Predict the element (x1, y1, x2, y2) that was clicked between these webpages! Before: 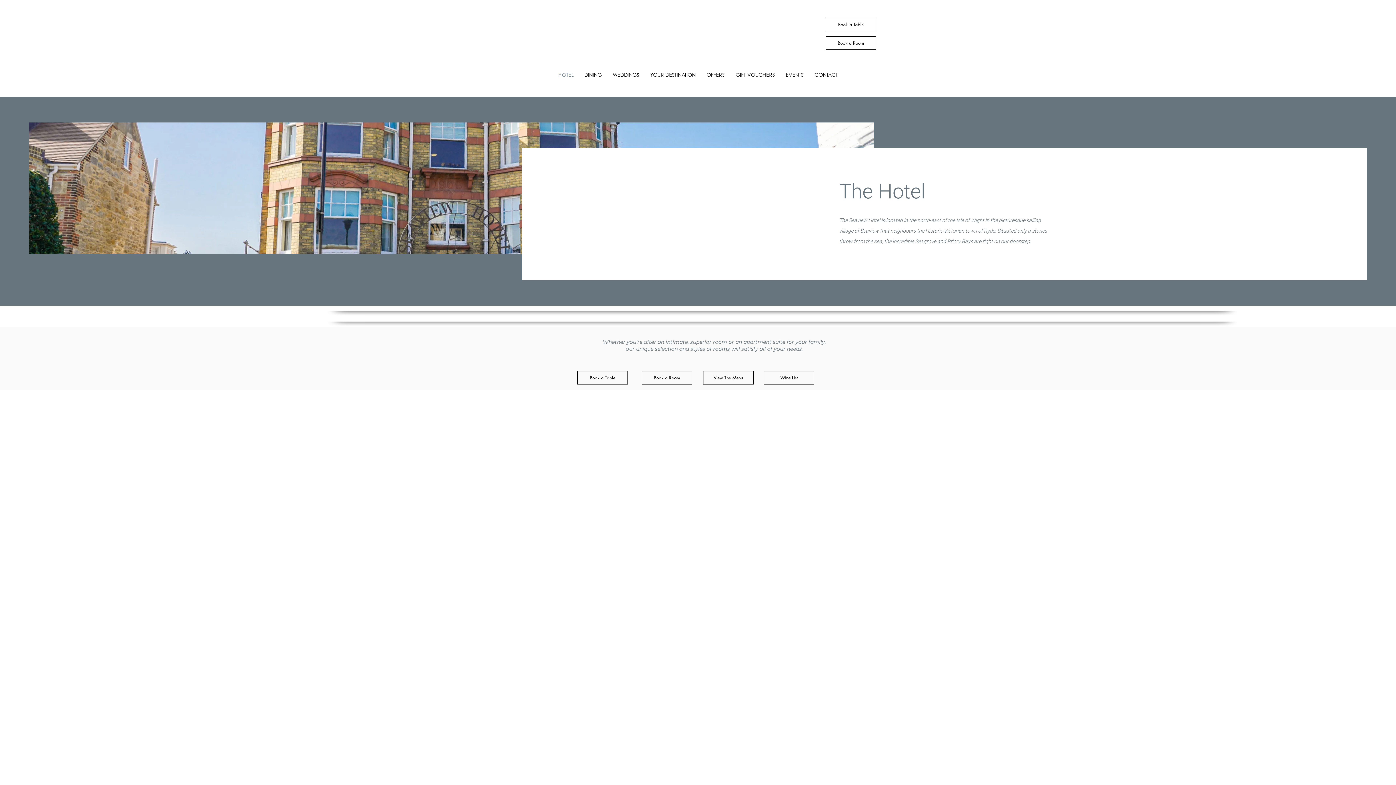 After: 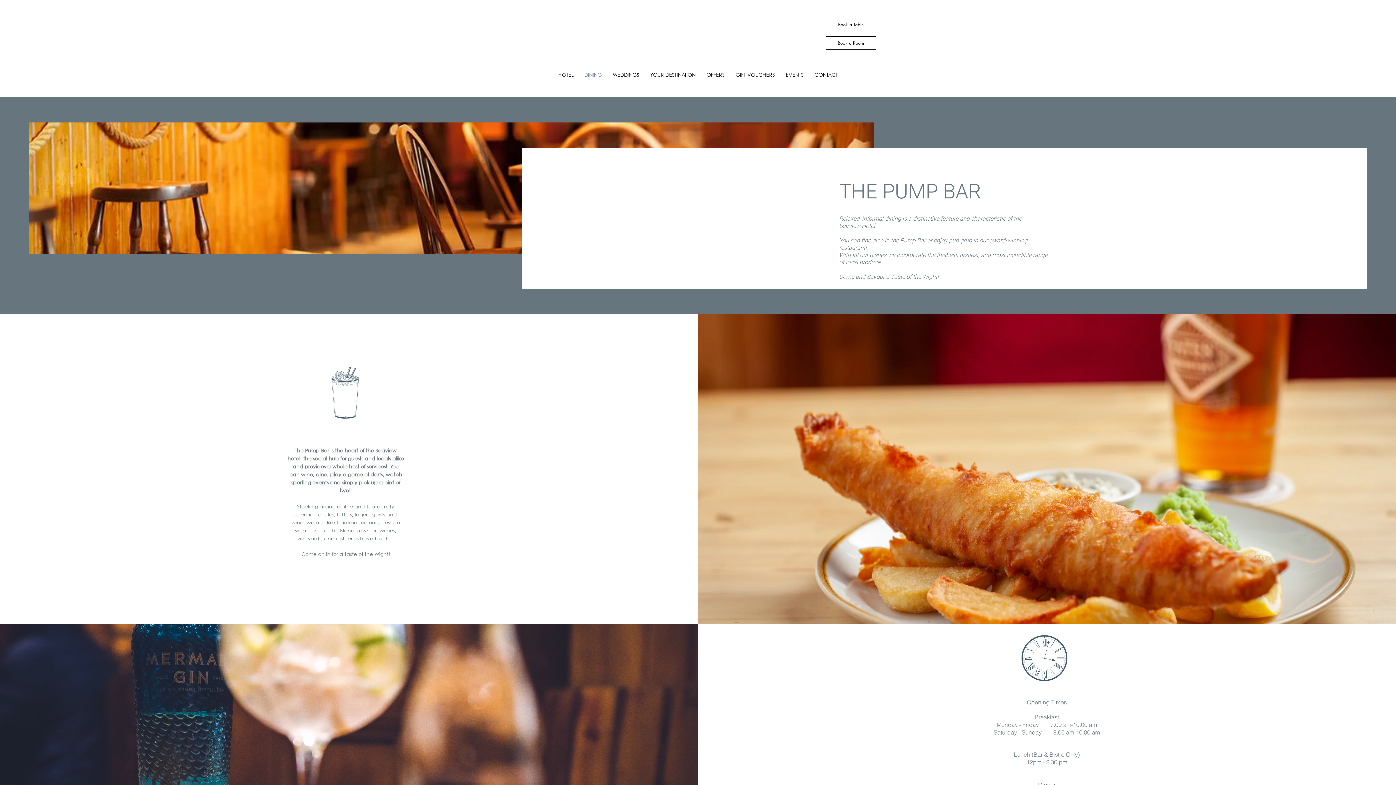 Action: bbox: (604, 526, 692, 650)